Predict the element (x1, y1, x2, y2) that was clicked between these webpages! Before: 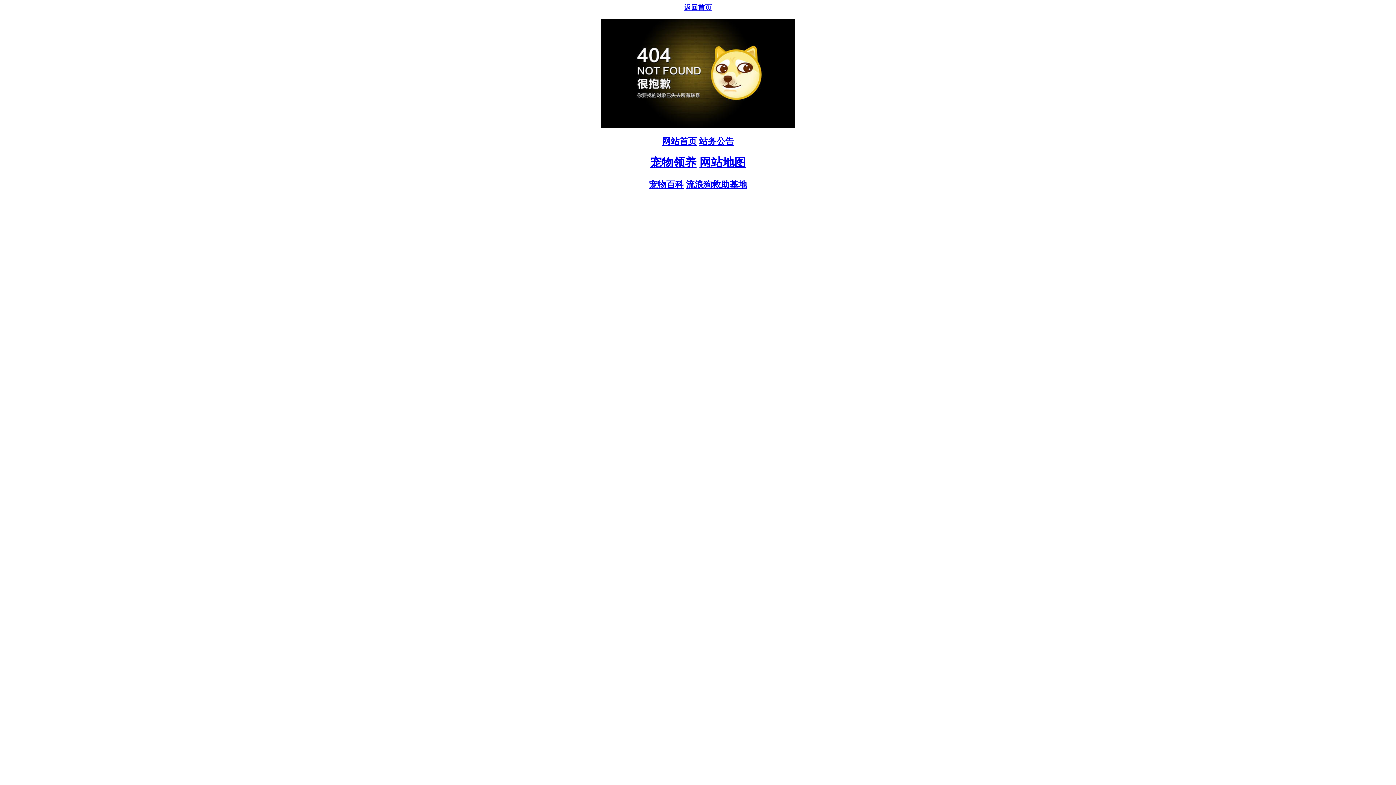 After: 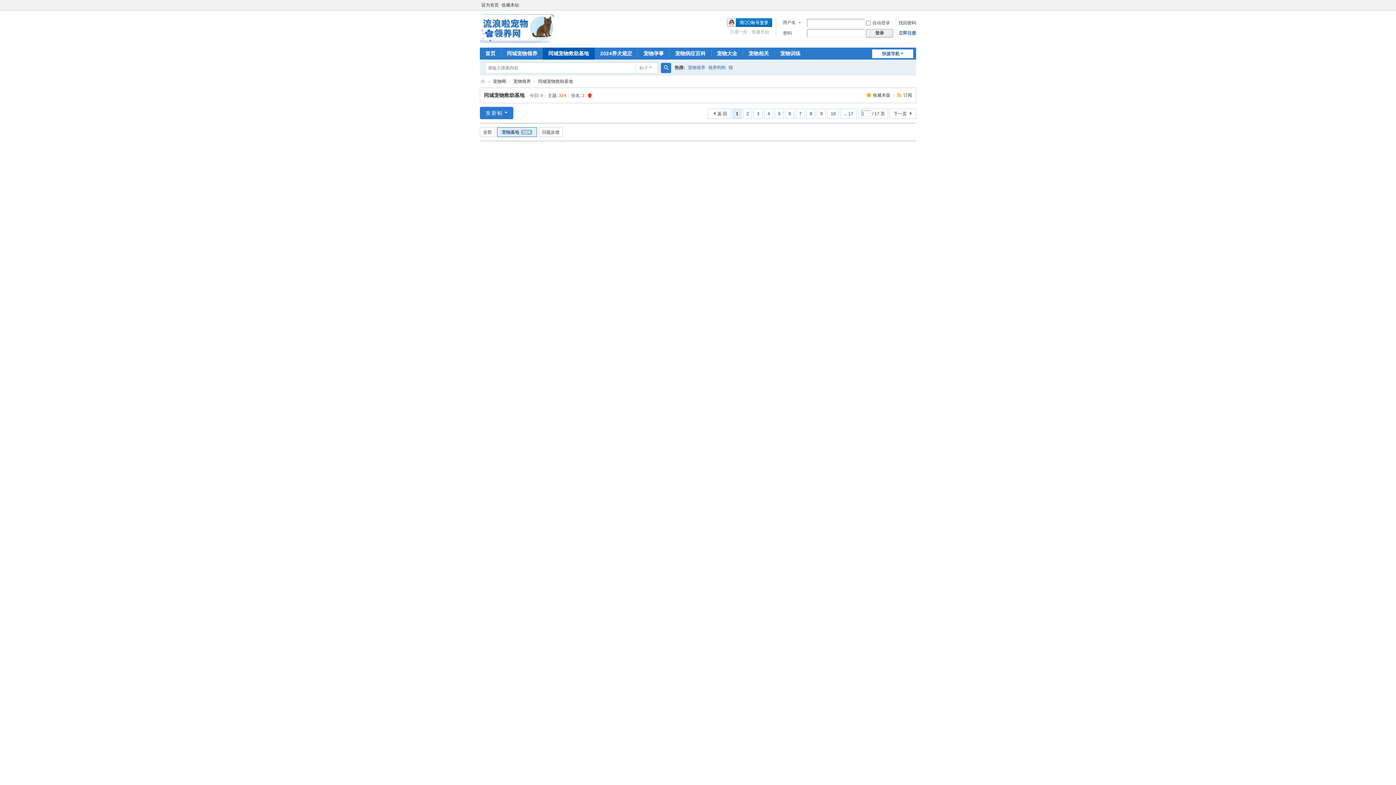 Action: label: 流浪狗救助基地 bbox: (686, 179, 747, 189)